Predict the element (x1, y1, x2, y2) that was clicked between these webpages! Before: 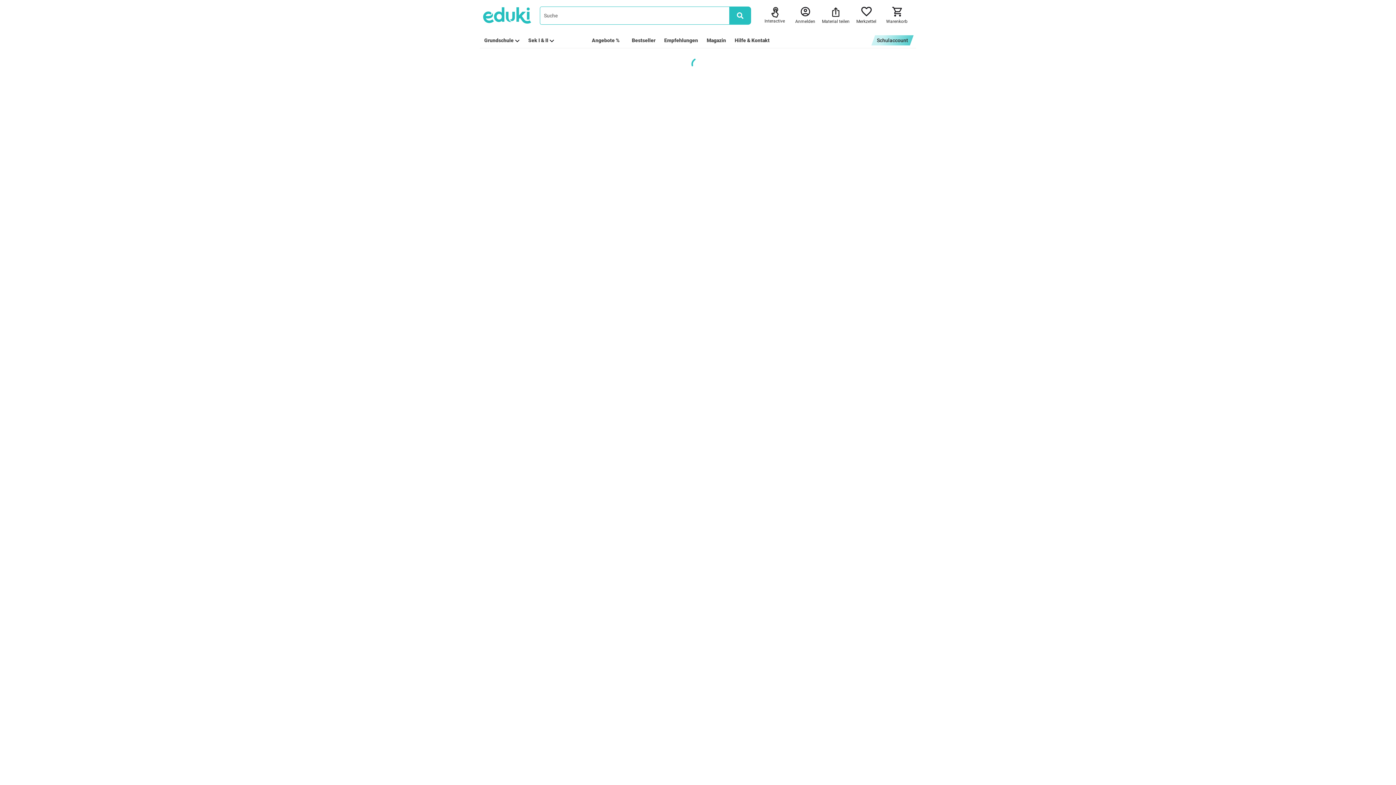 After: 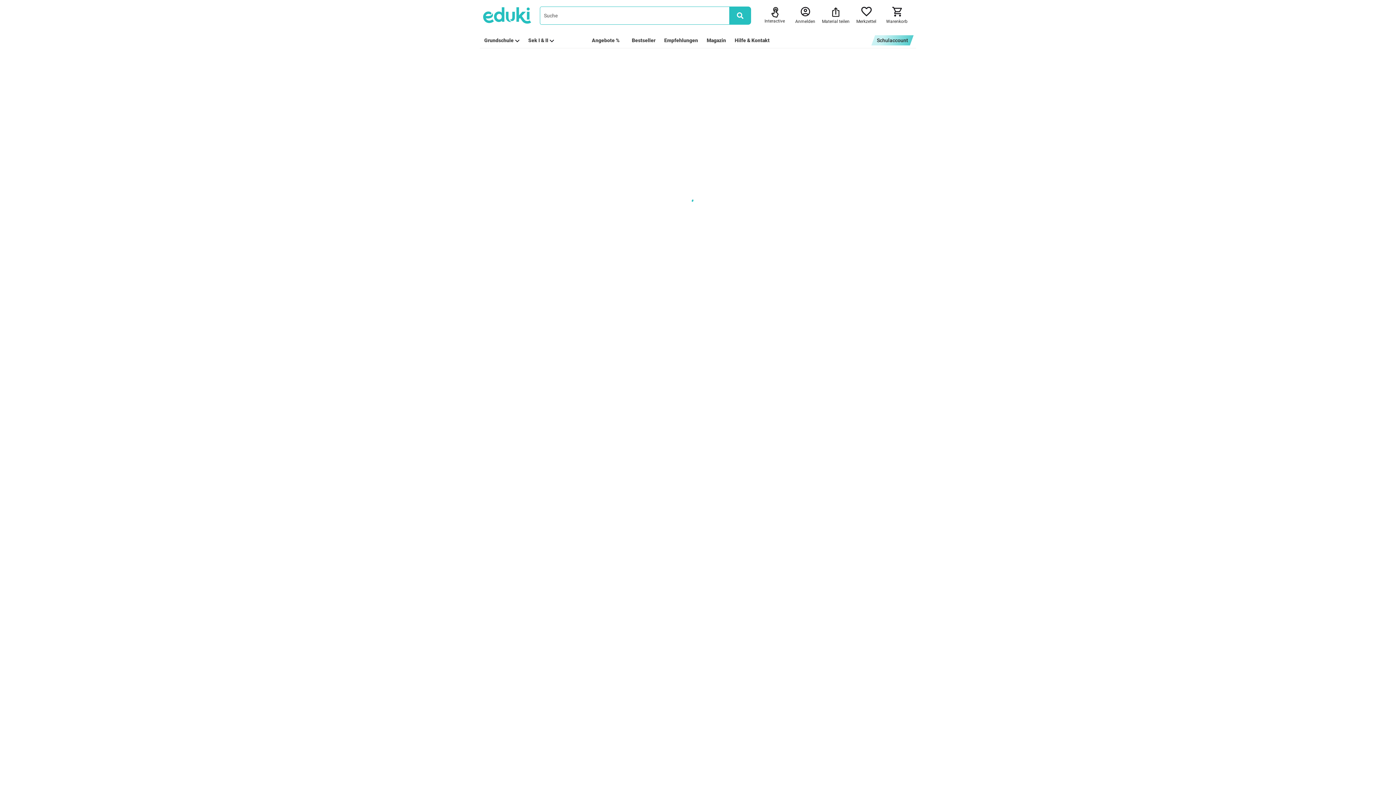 Action: bbox: (484, 4, 531, 26)